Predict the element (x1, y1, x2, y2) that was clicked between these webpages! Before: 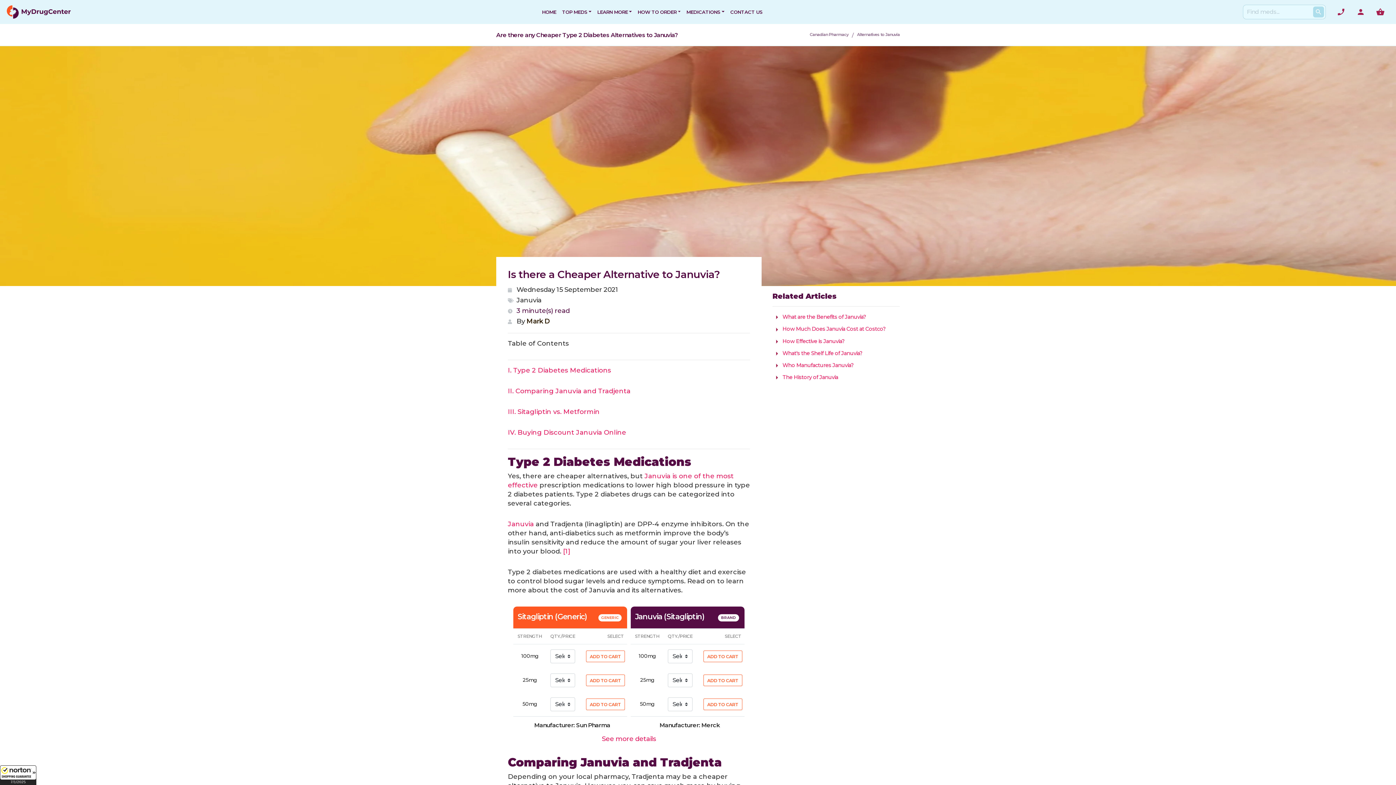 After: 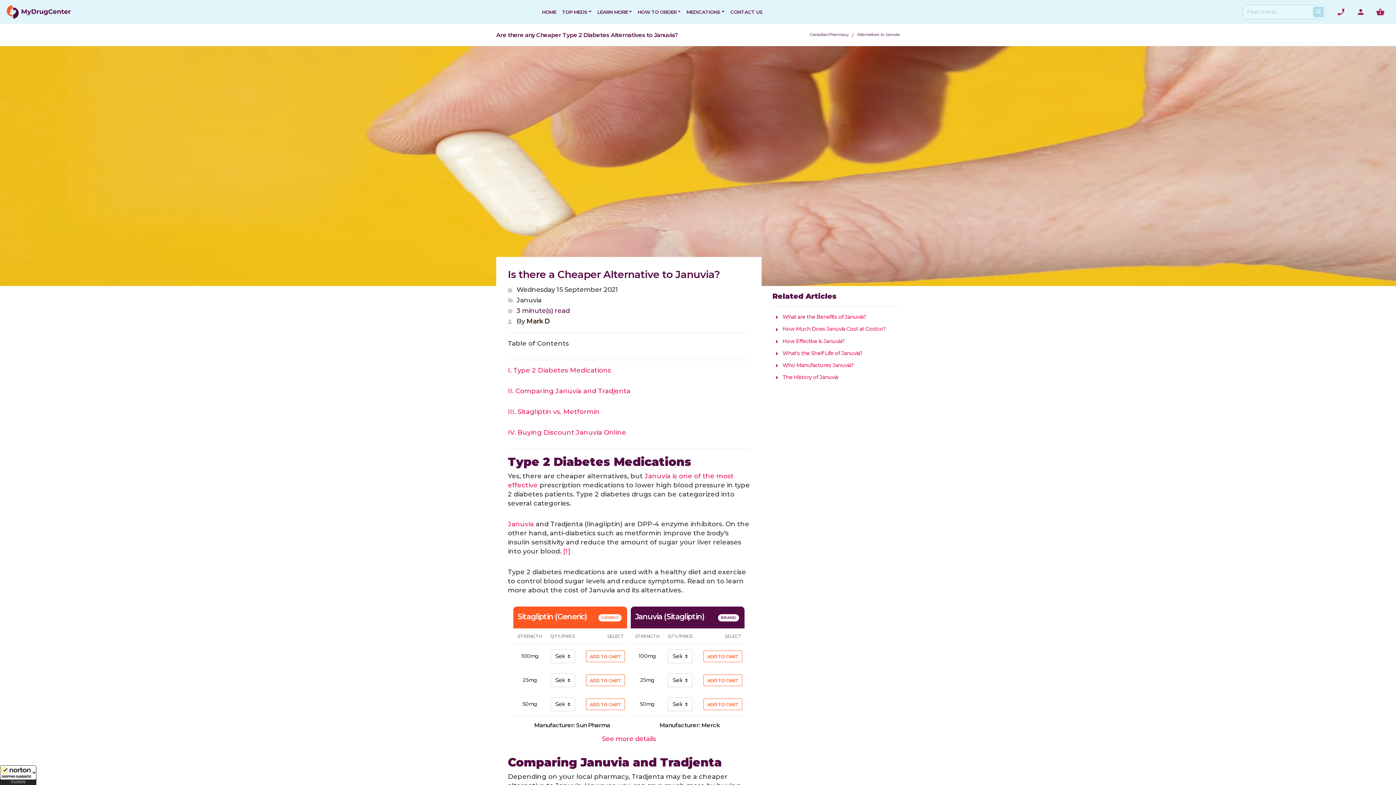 Action: bbox: (1313, 6, 1324, 17) label: Search Products